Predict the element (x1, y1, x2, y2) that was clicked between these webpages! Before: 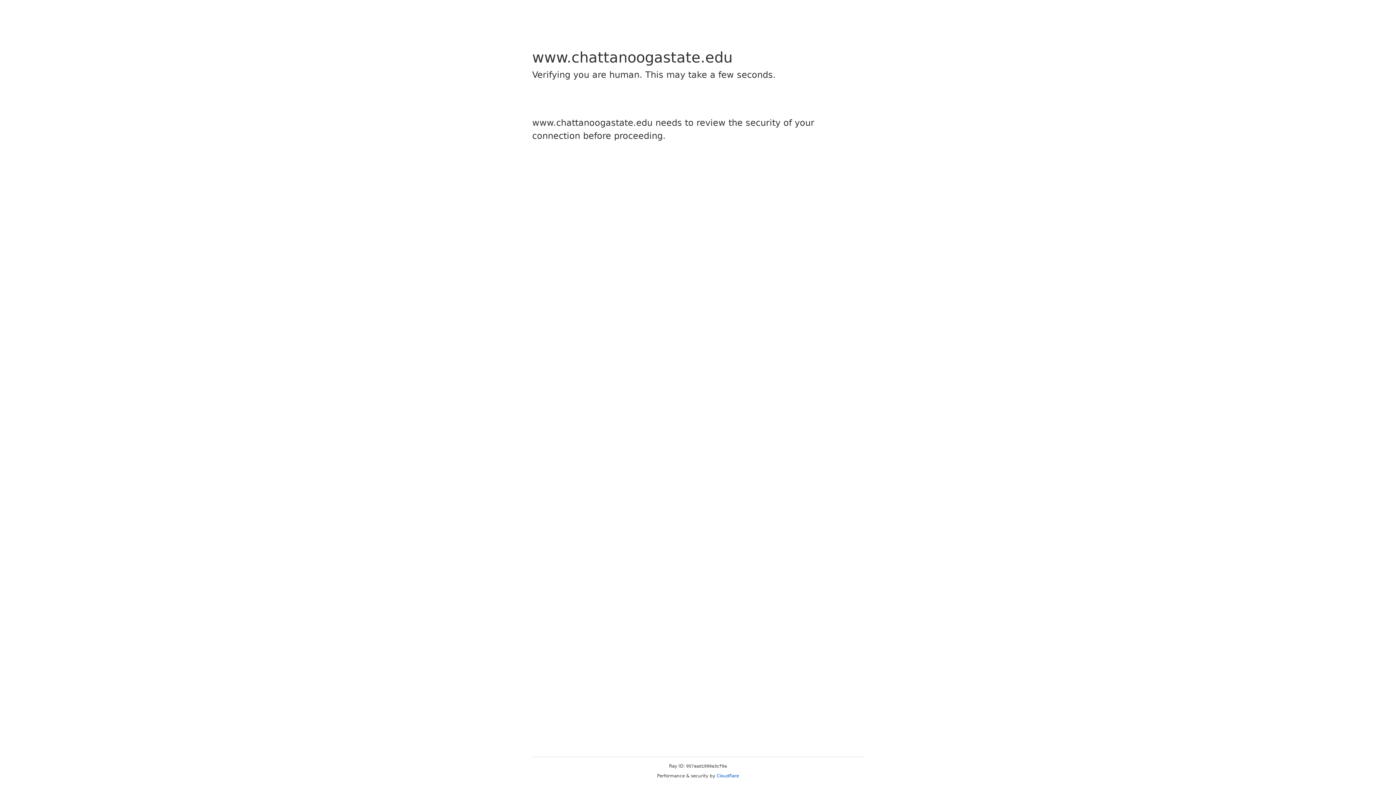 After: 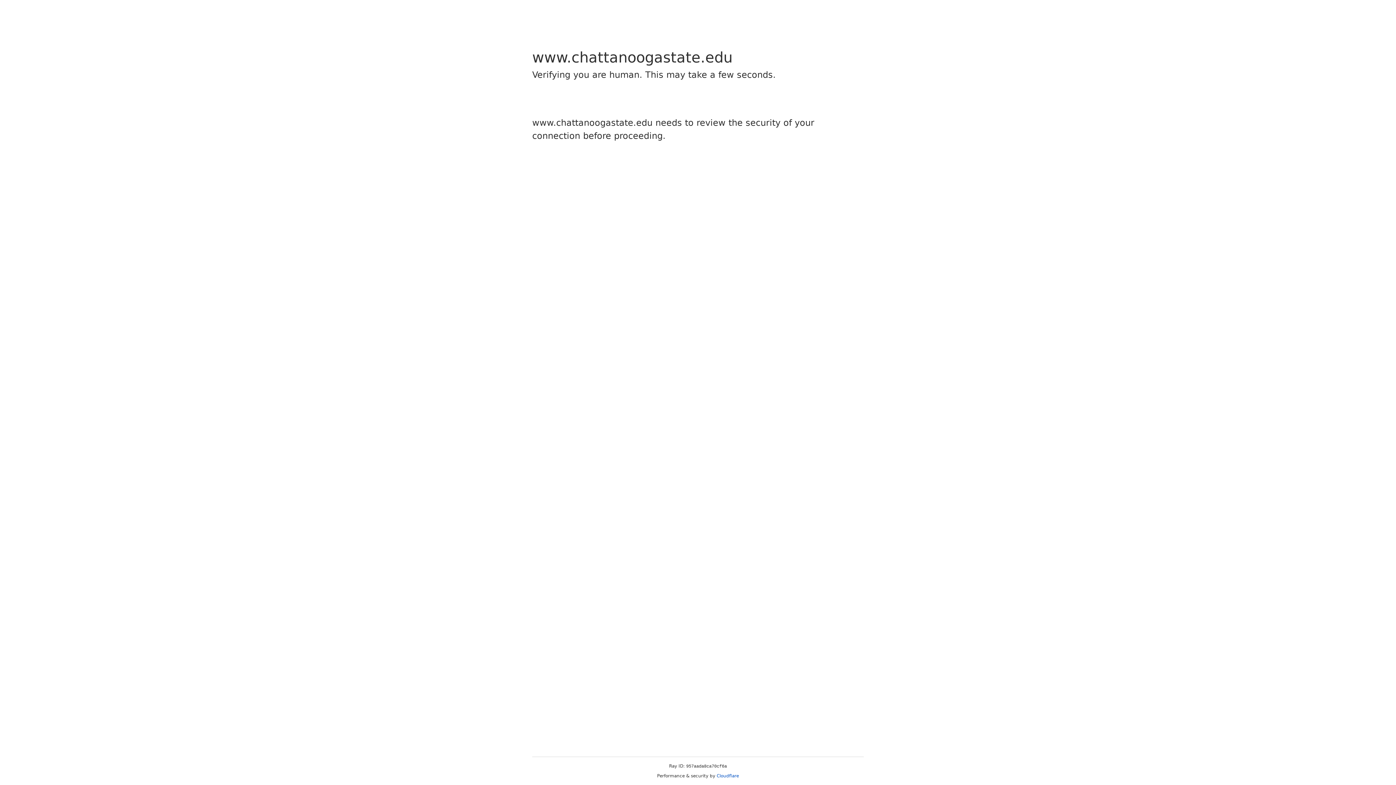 Action: bbox: (716, 773, 739, 778) label: Cloudflare